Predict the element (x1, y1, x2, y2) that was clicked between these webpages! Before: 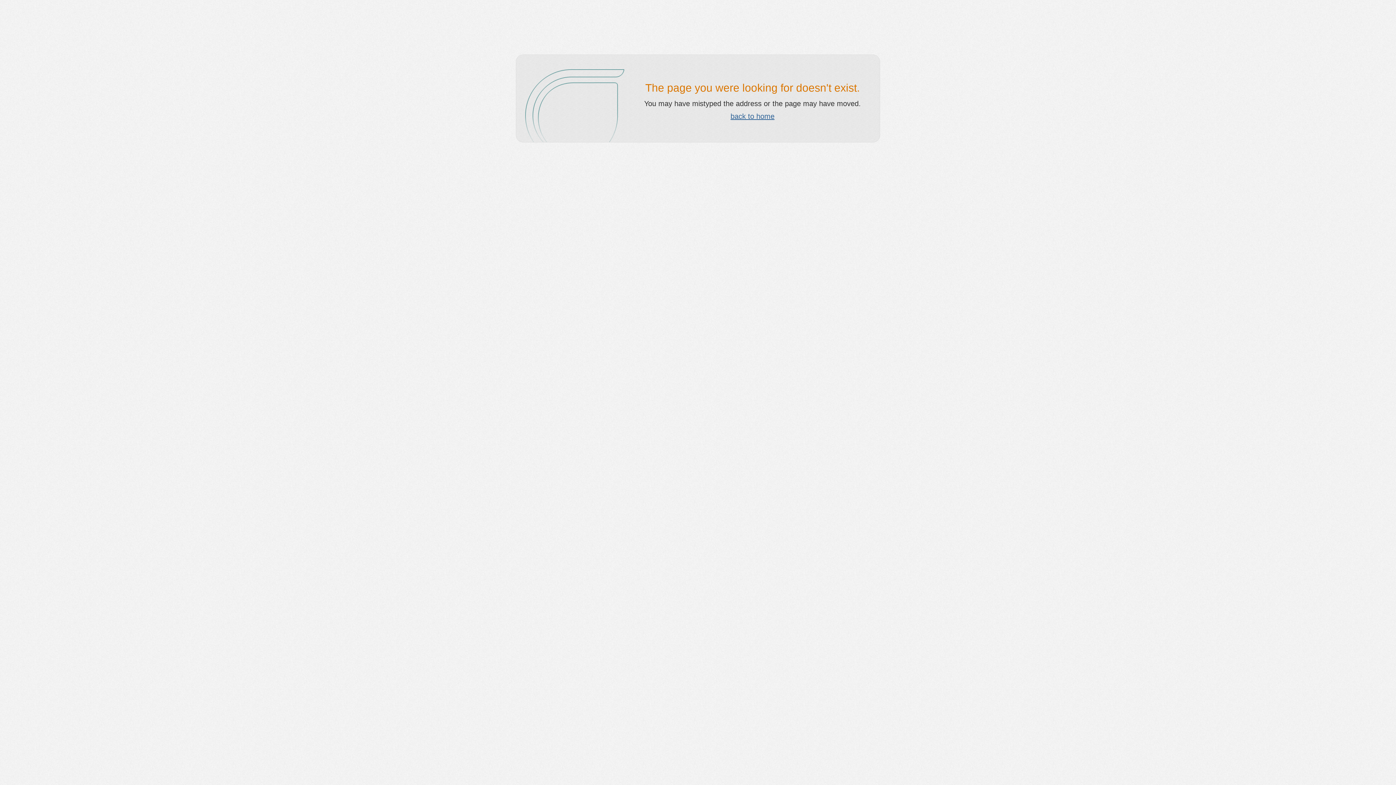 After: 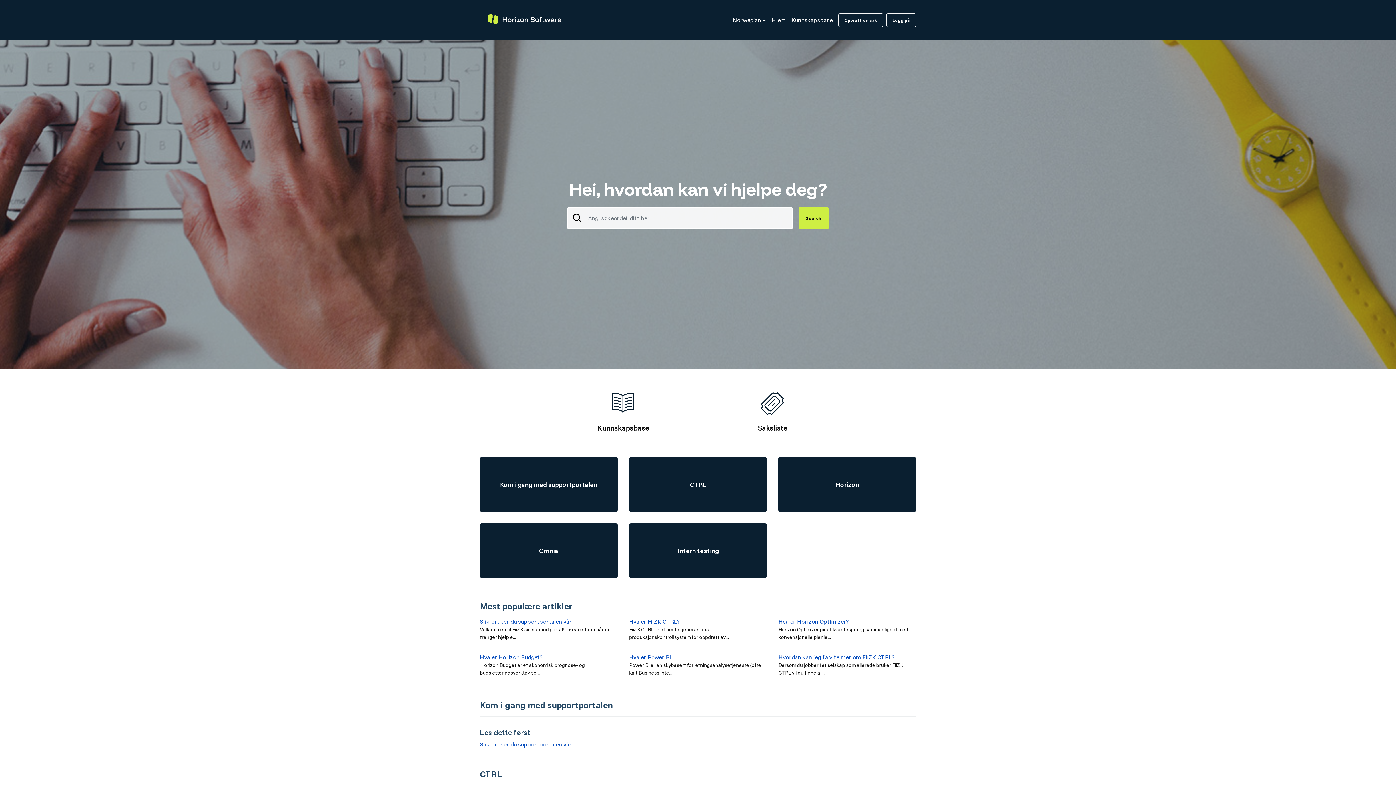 Action: bbox: (730, 112, 774, 120) label: back to home